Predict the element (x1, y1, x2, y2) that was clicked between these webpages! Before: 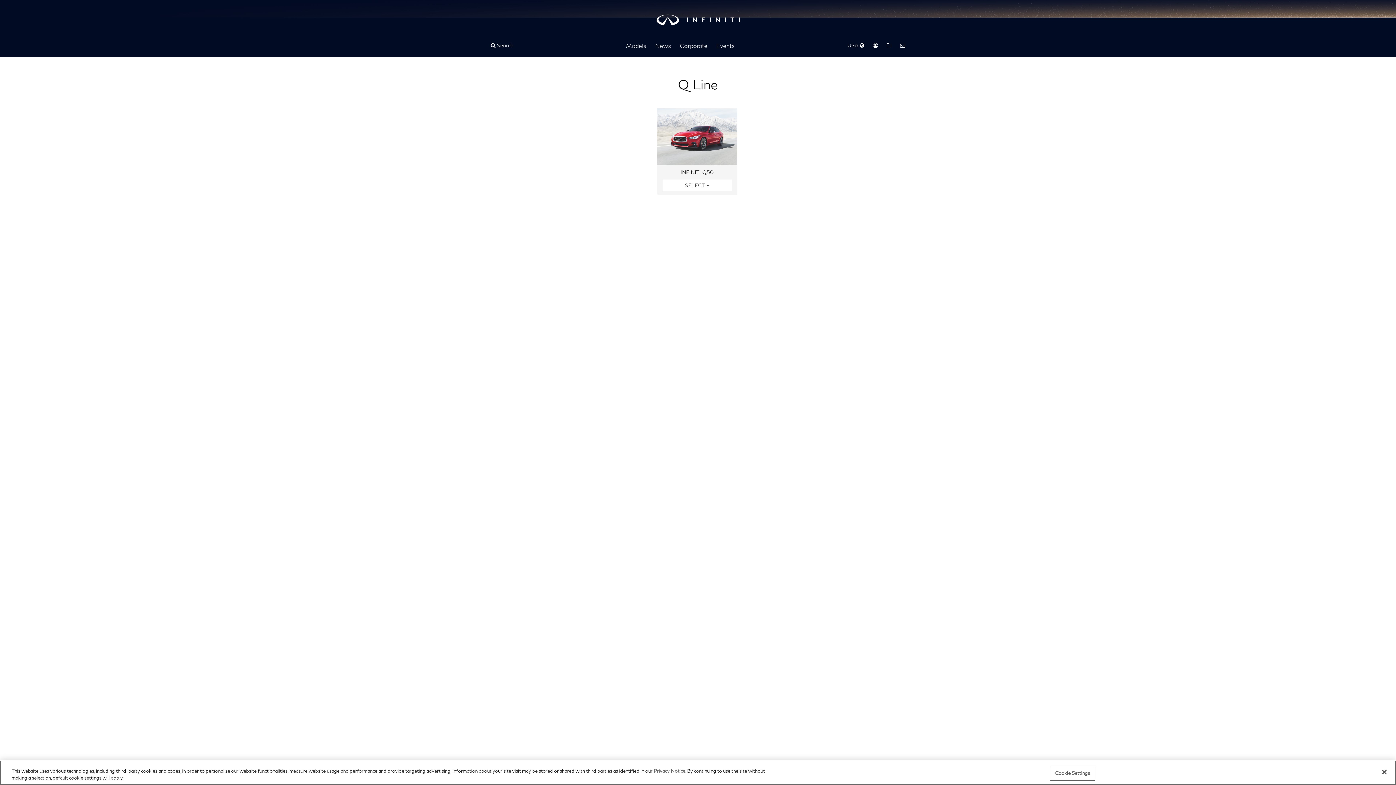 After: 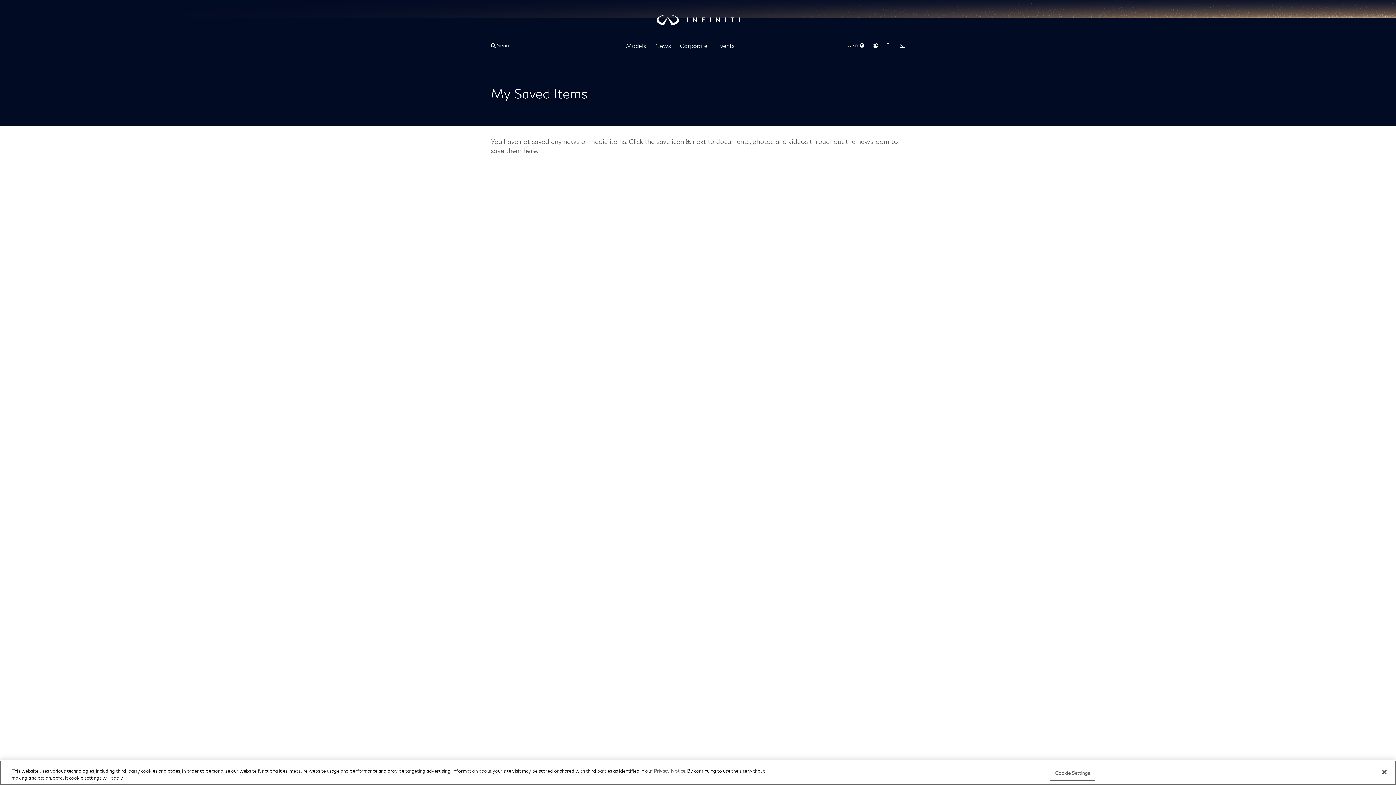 Action: bbox: (883, 42, 895, 48)